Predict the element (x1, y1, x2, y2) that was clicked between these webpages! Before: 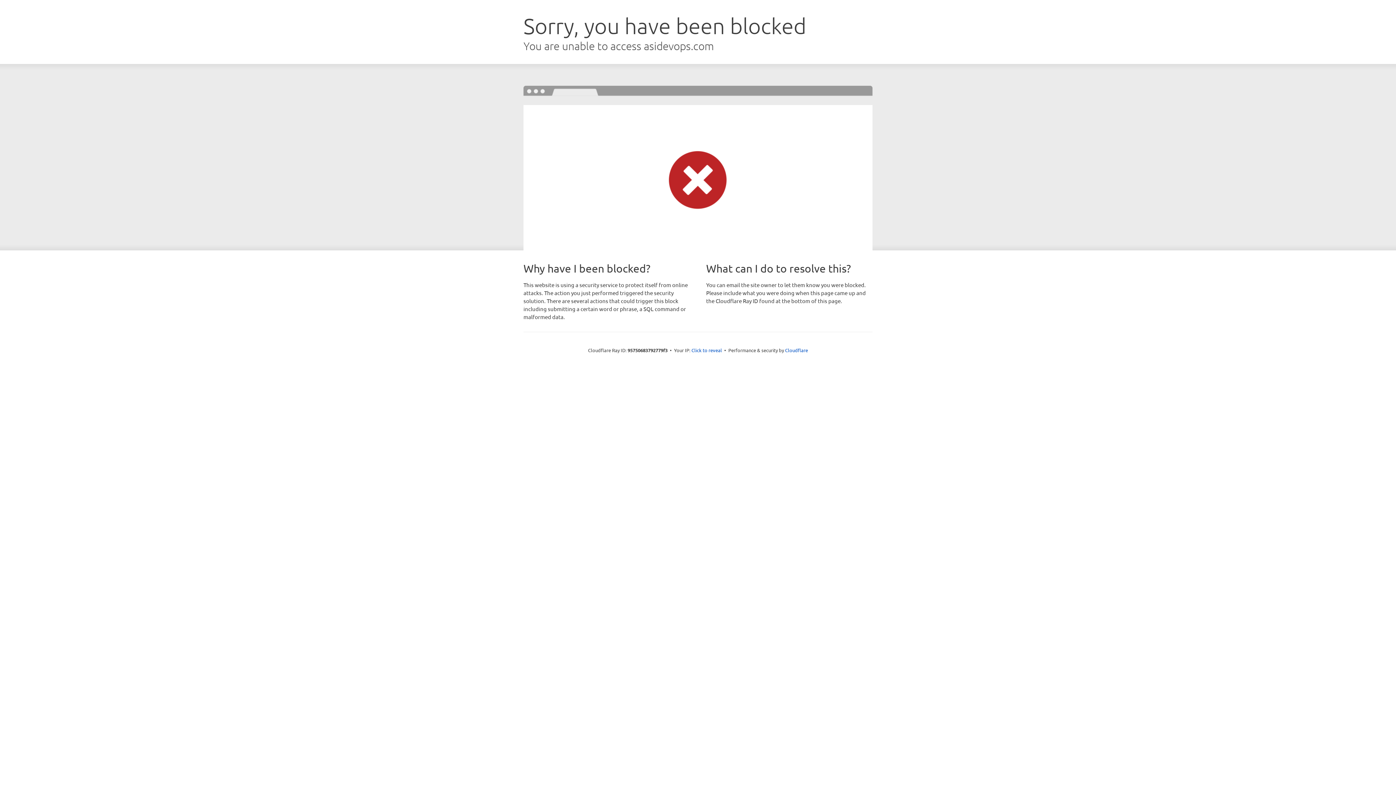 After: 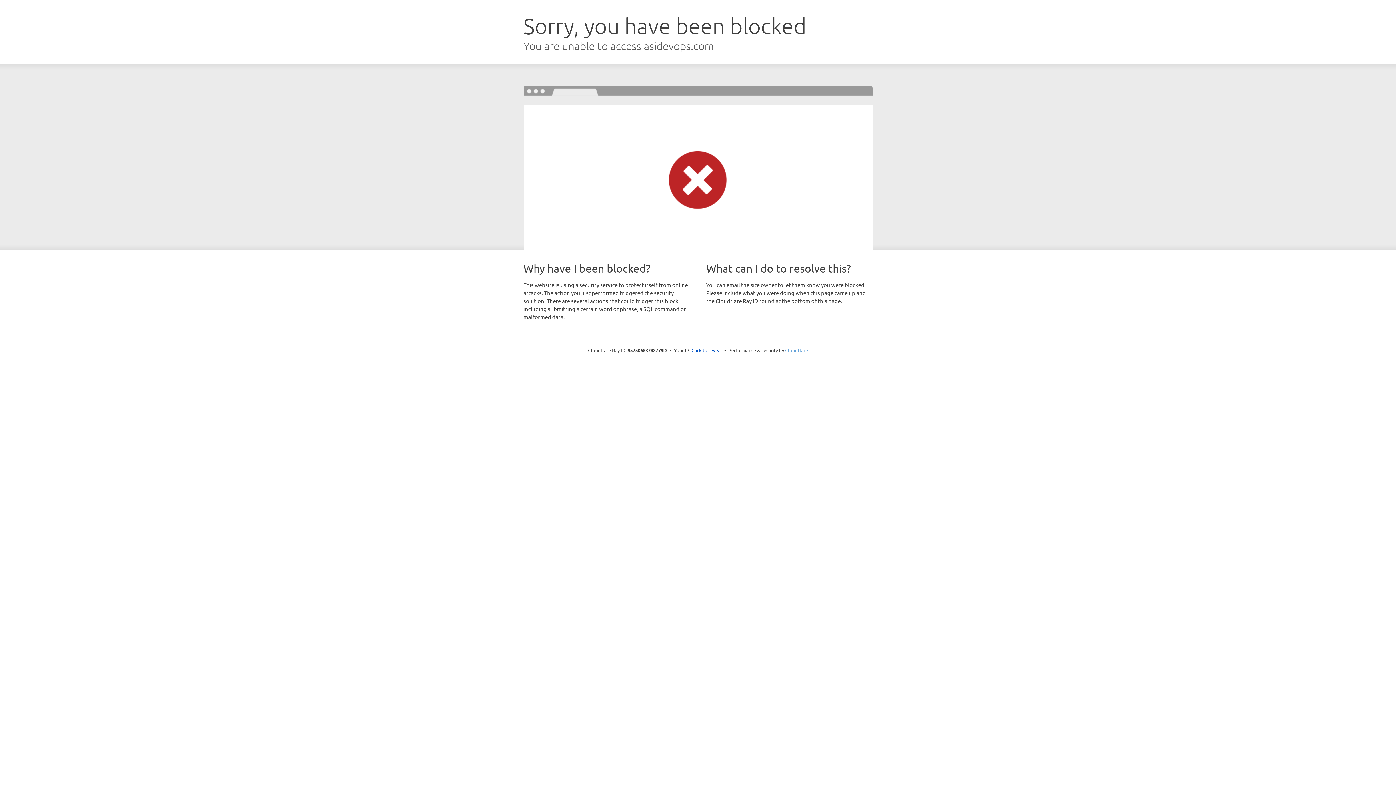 Action: bbox: (785, 347, 808, 353) label: Cloudflare